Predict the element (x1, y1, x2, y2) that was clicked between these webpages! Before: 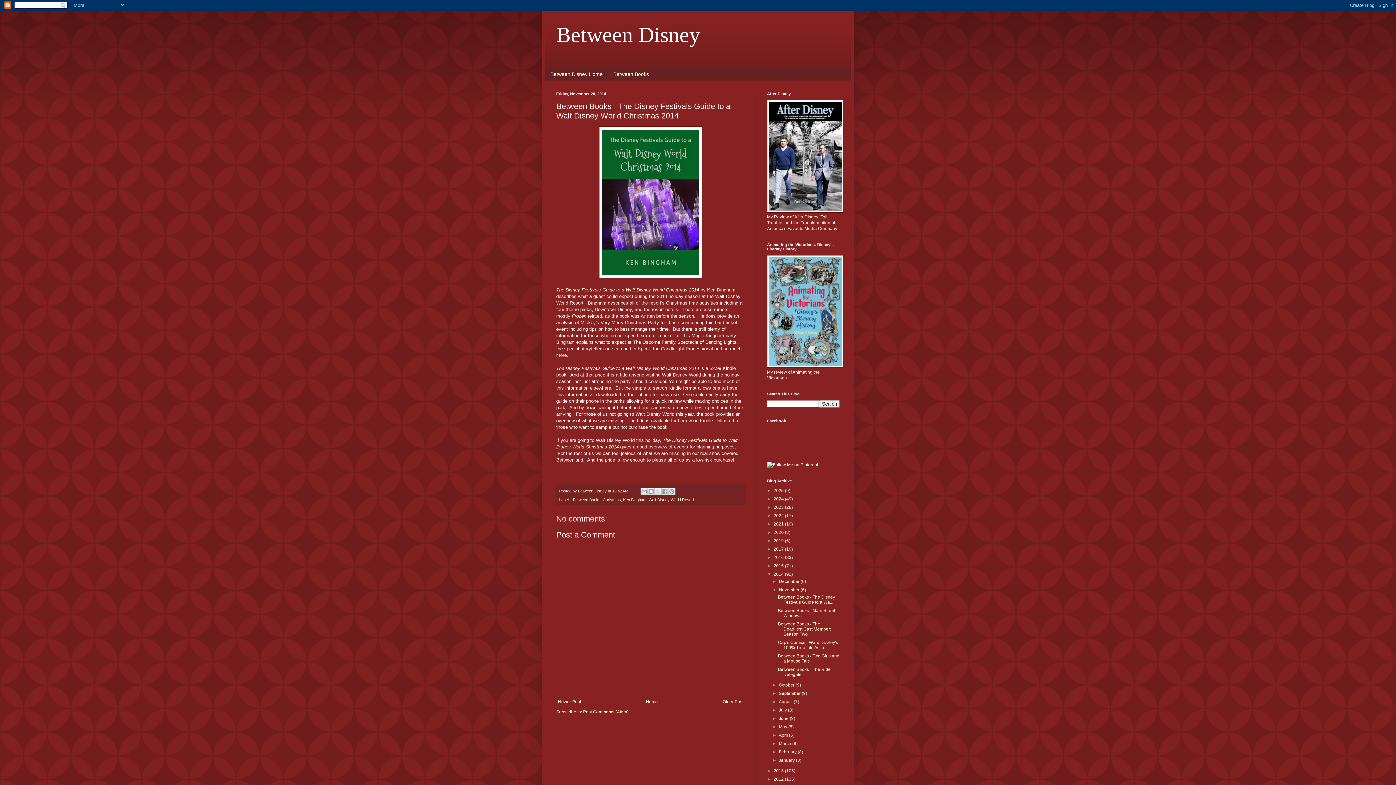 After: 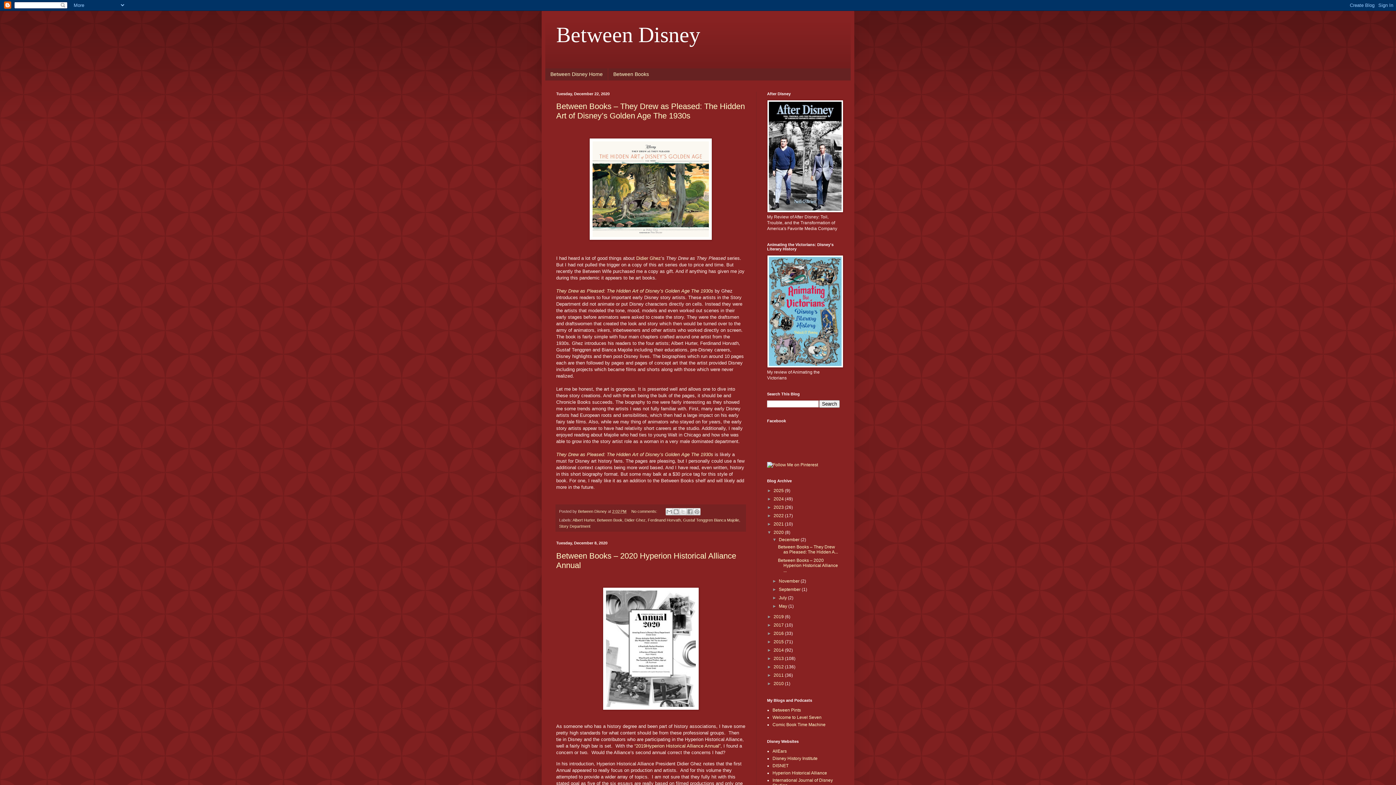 Action: label: 2020  bbox: (773, 530, 785, 535)